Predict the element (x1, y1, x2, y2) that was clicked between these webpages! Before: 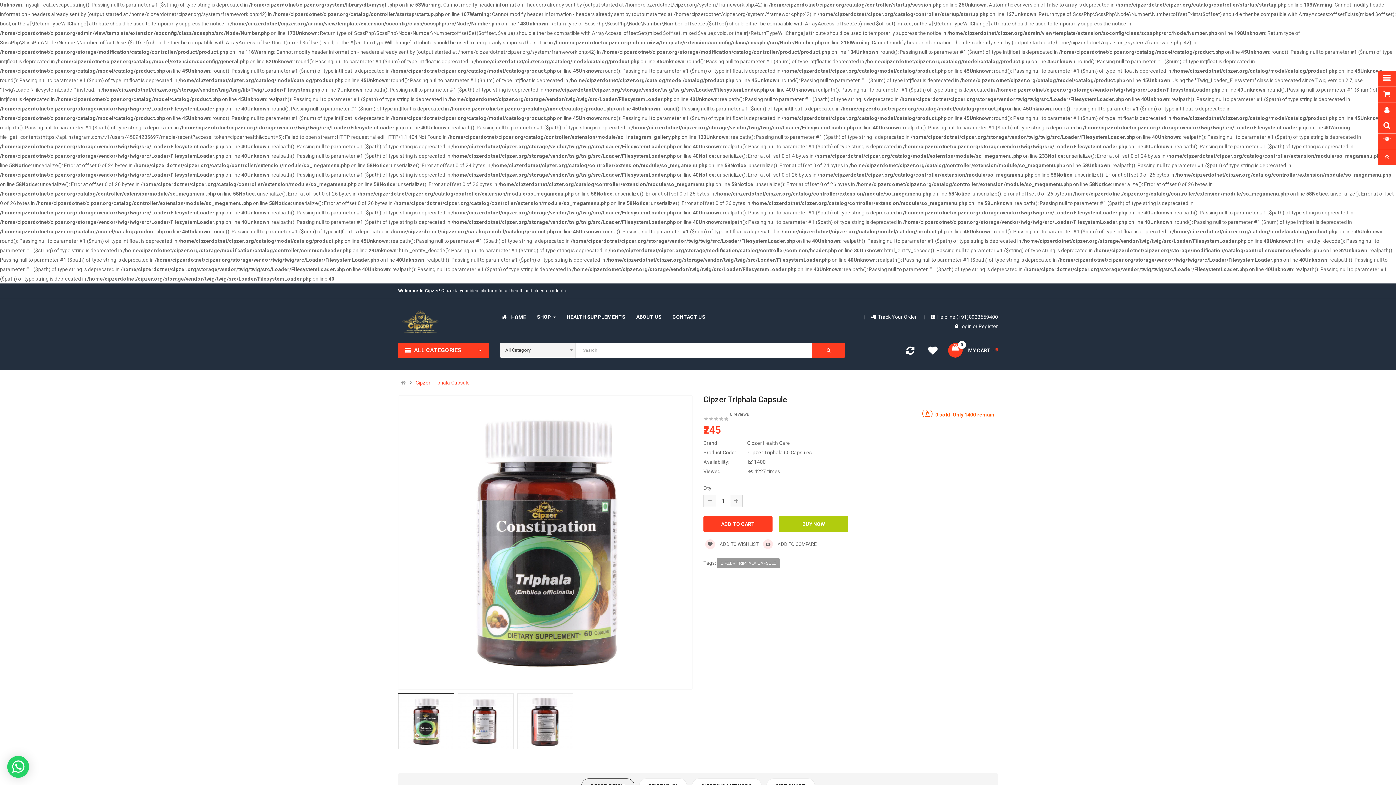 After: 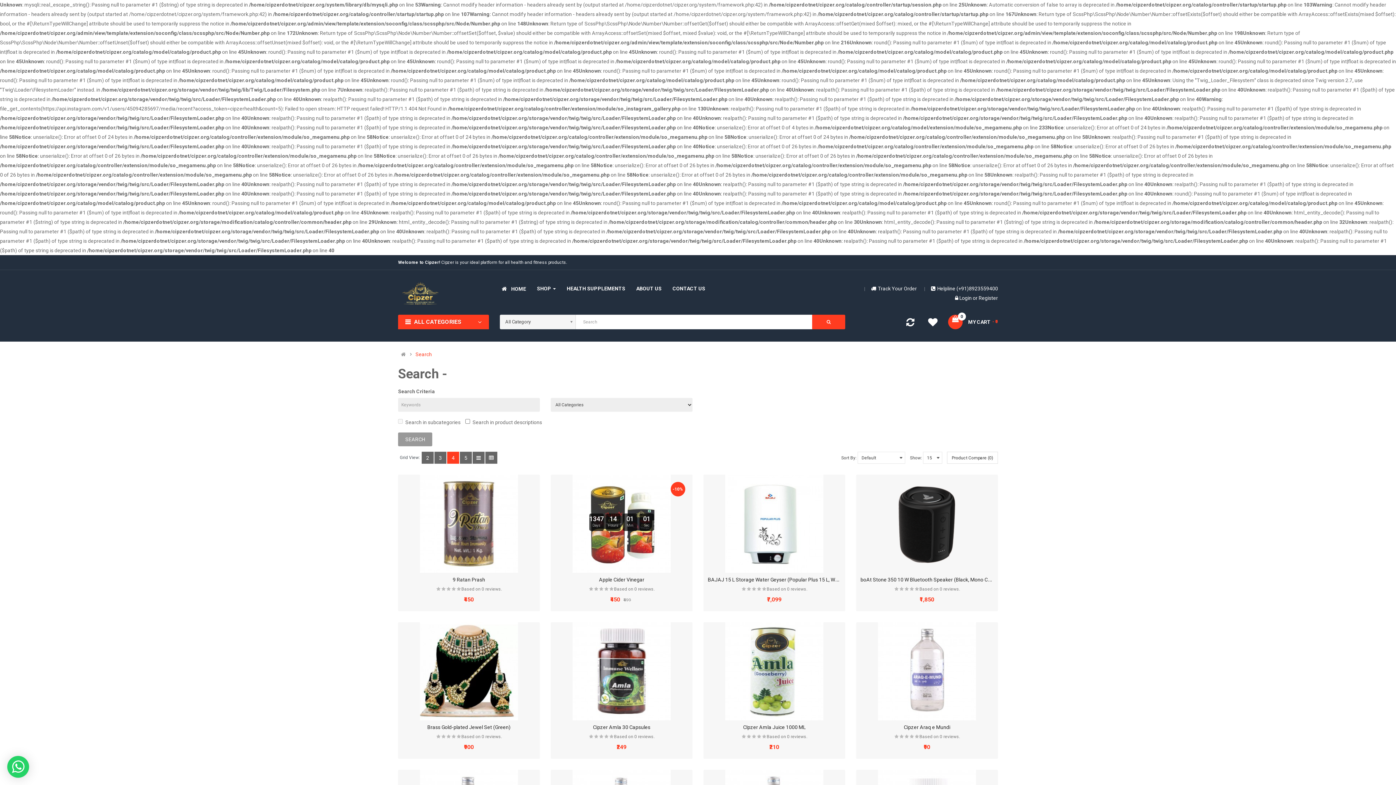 Action: bbox: (812, 343, 845, 357)